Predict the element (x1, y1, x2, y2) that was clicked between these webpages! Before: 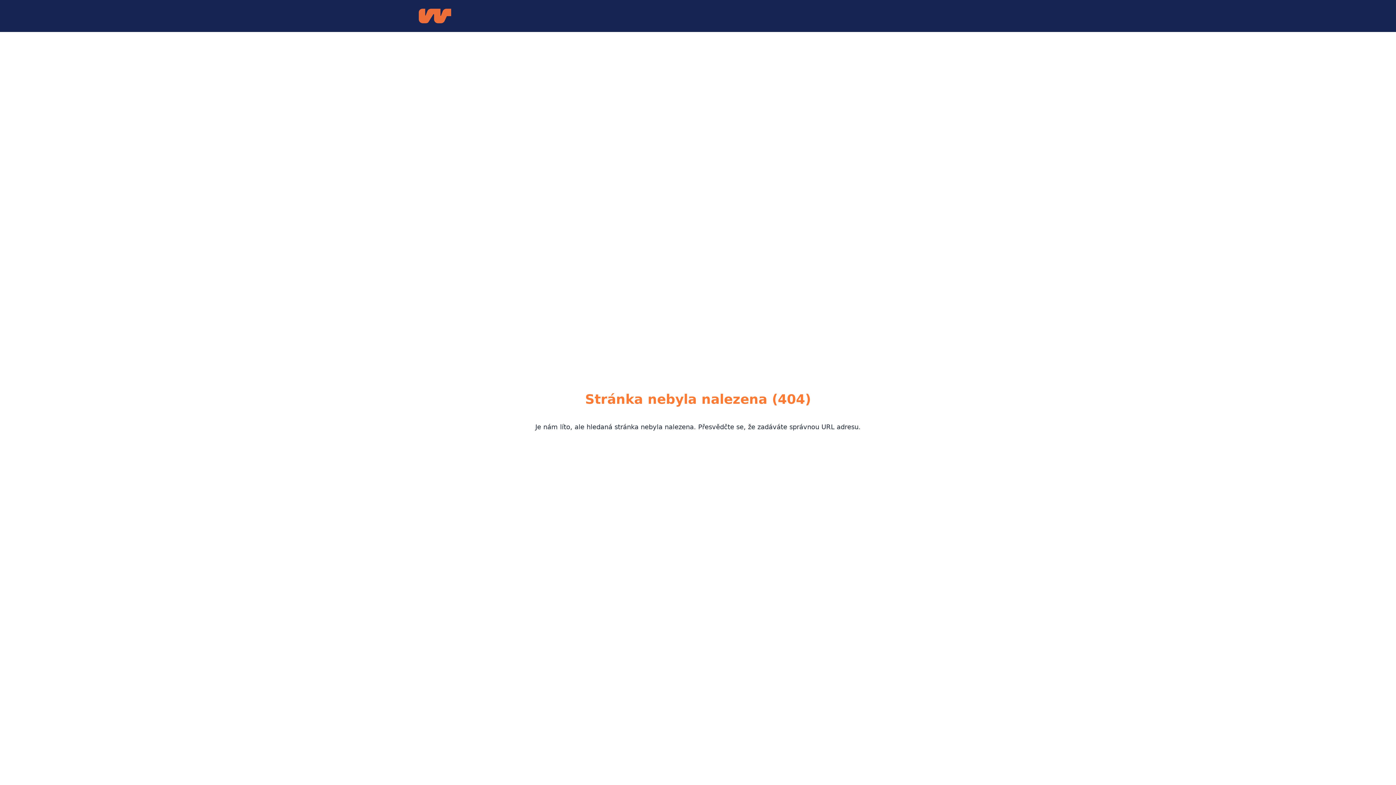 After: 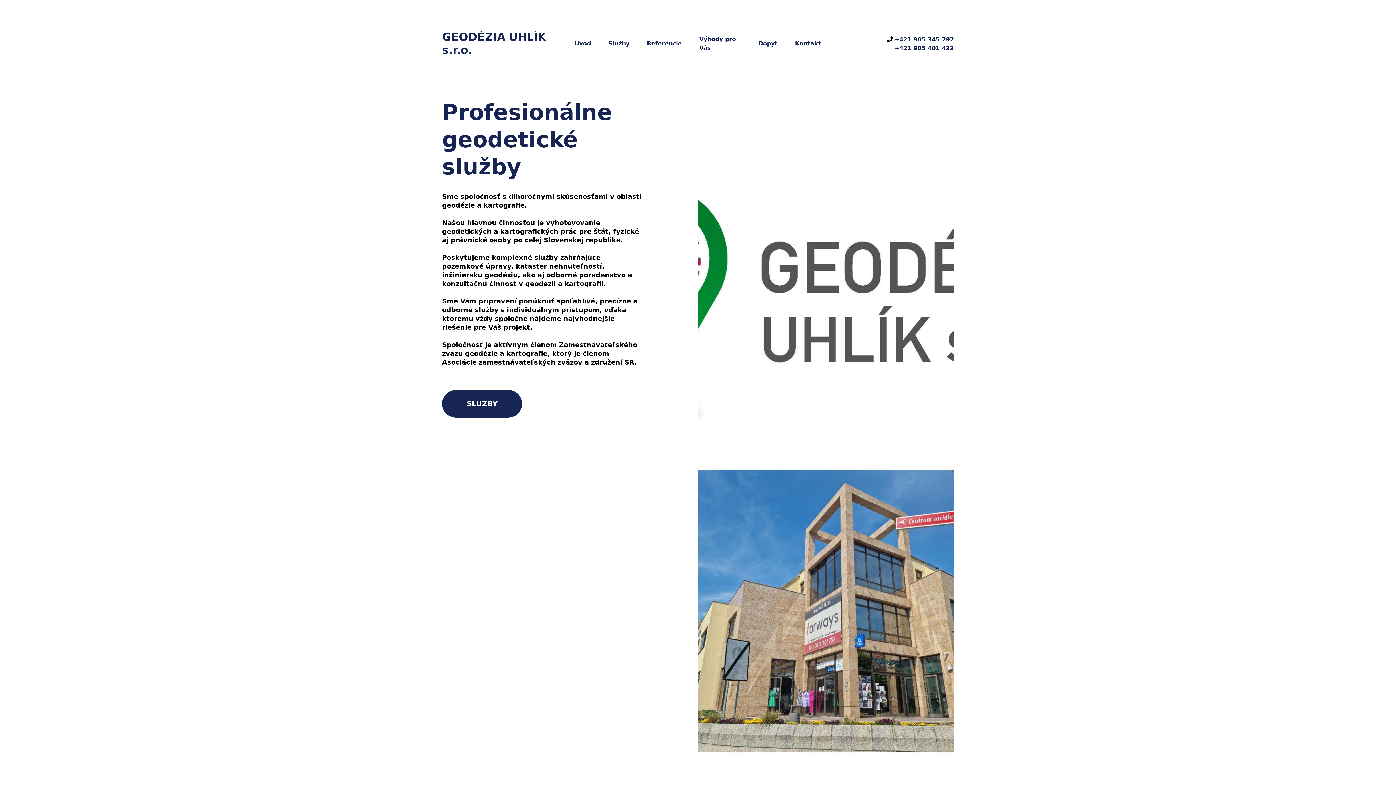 Action: bbox: (418, 8, 451, 23)